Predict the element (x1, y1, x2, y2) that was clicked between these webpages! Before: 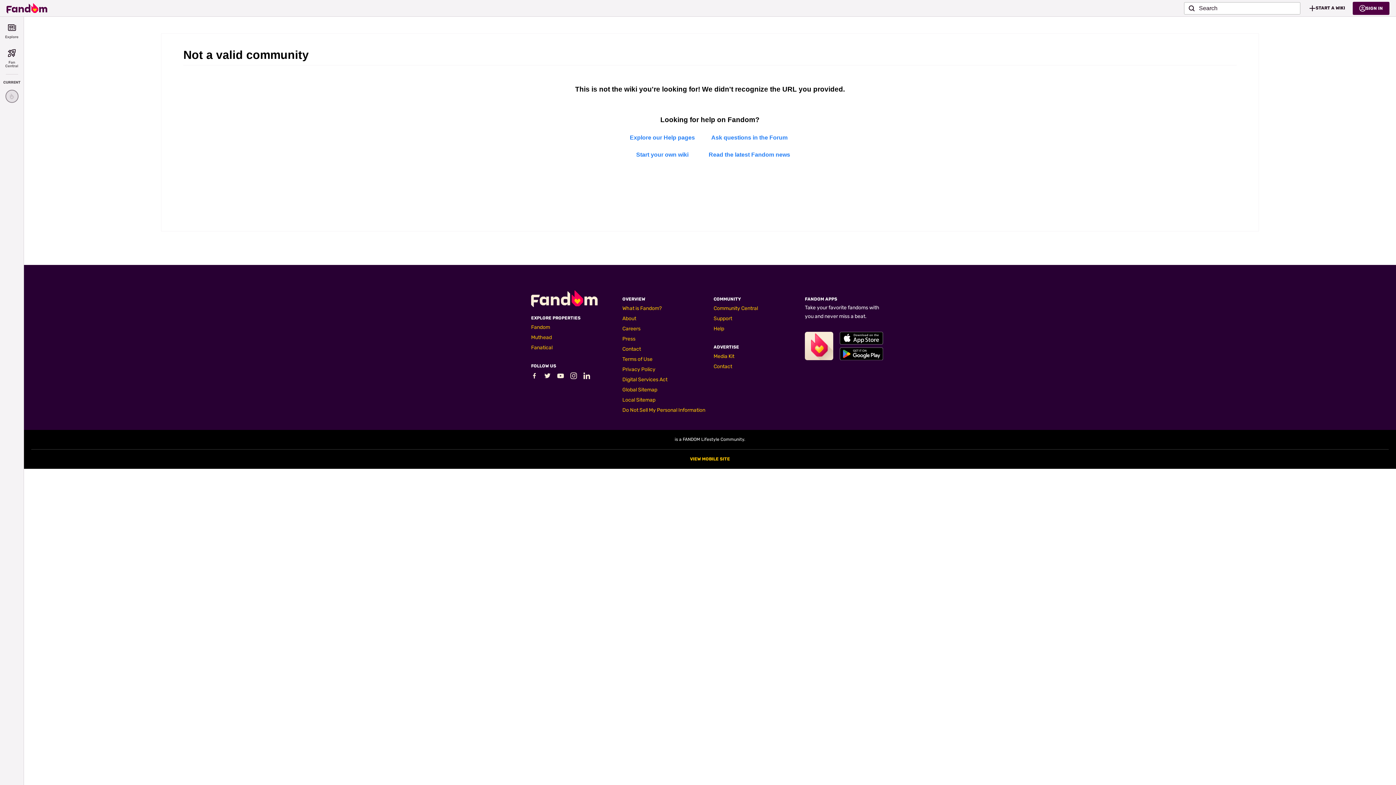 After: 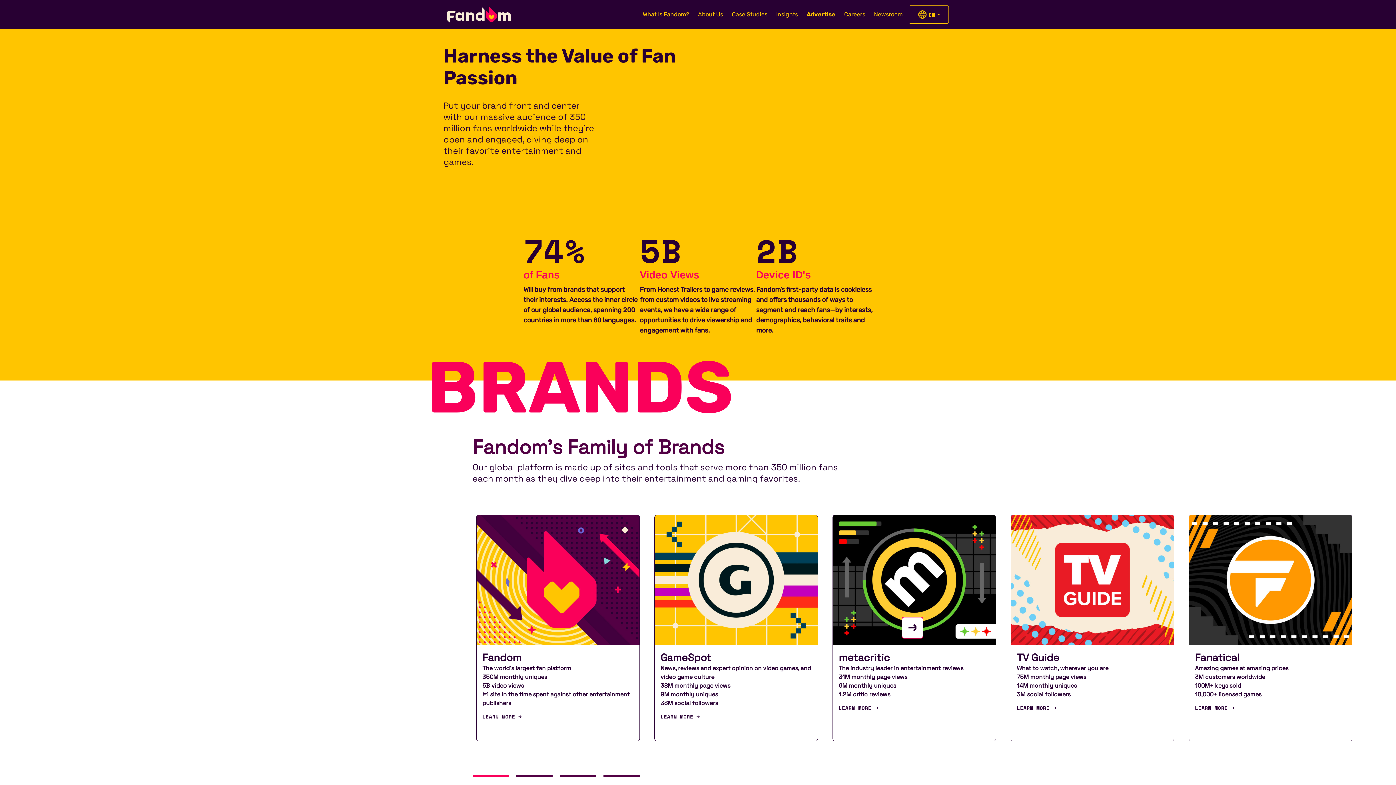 Action: label: Contact bbox: (713, 363, 732, 369)